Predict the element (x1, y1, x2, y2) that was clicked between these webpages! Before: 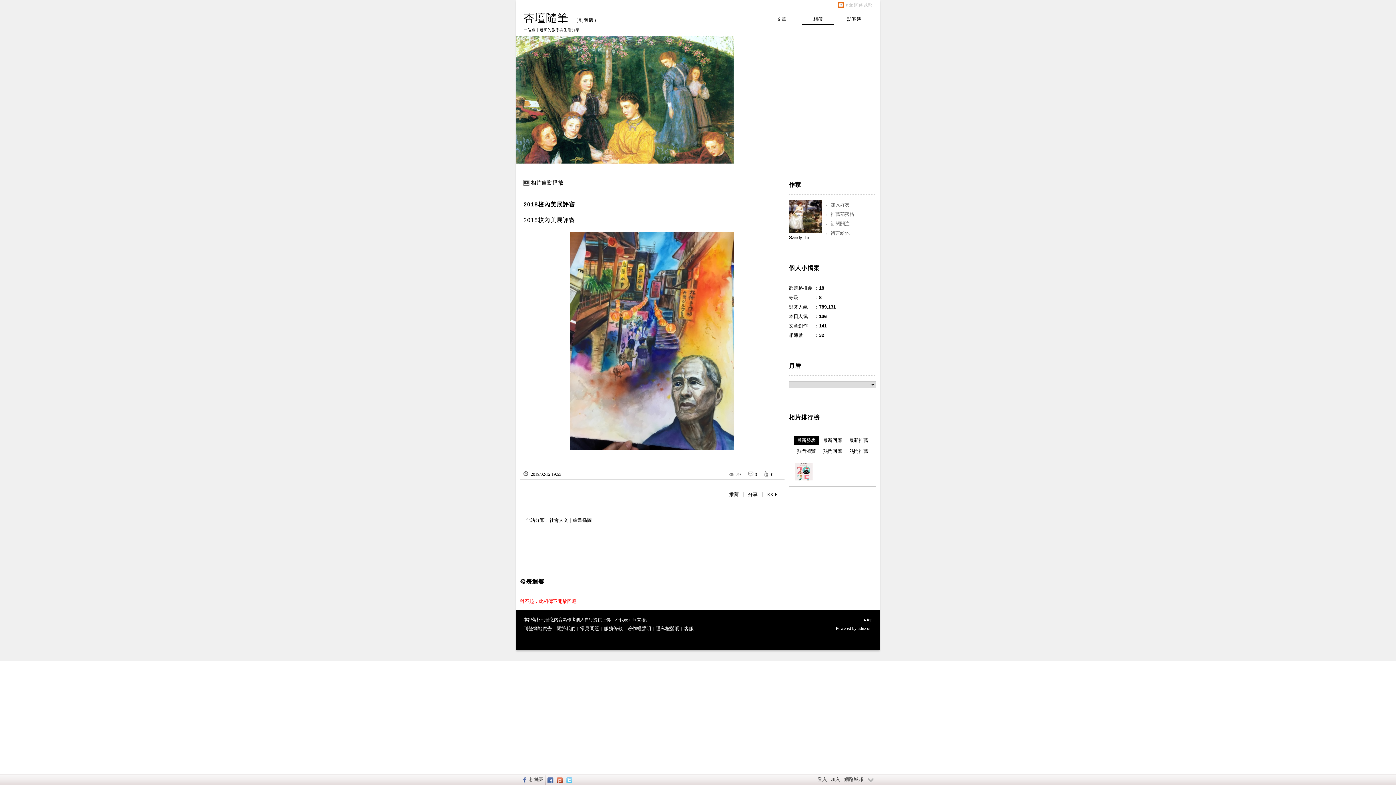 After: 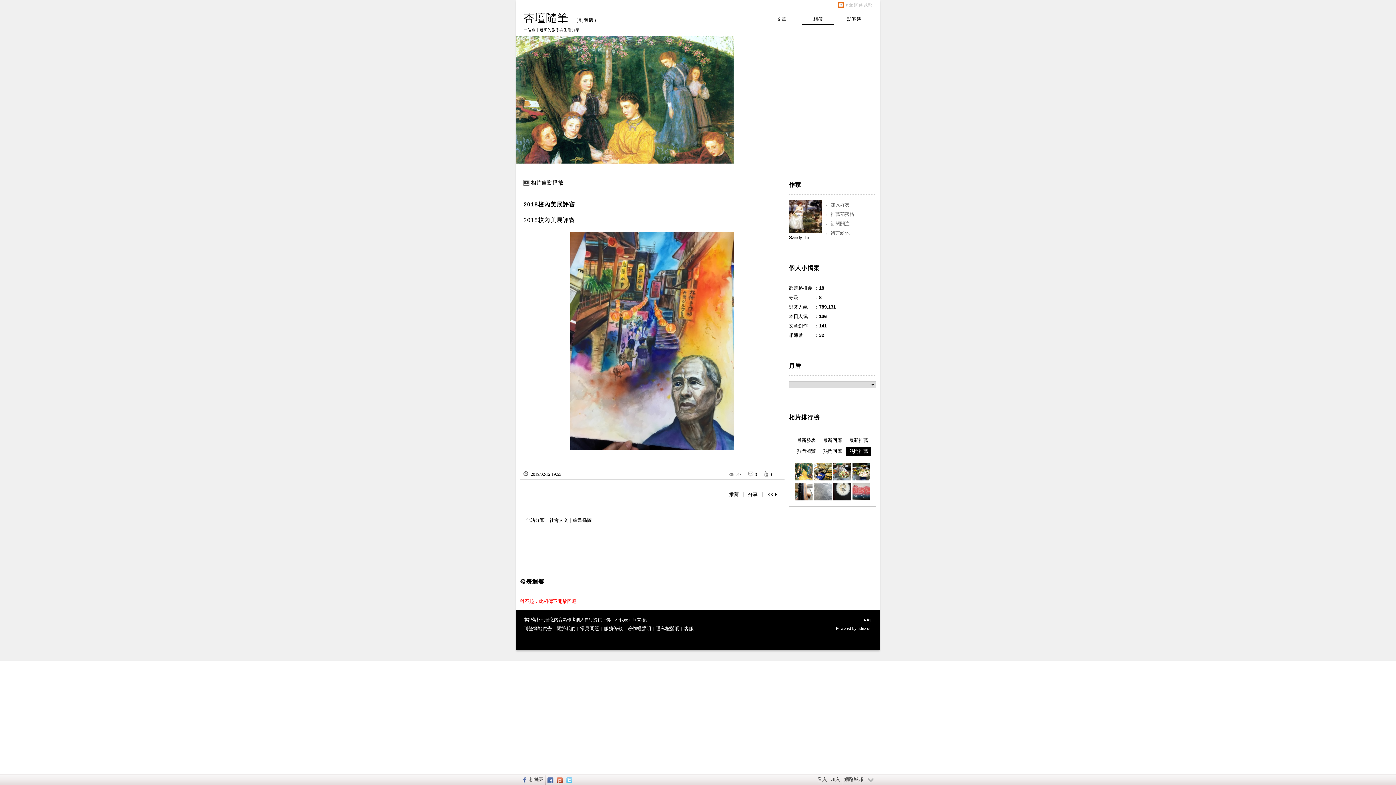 Action: bbox: (846, 446, 871, 456) label: 熱門推薦